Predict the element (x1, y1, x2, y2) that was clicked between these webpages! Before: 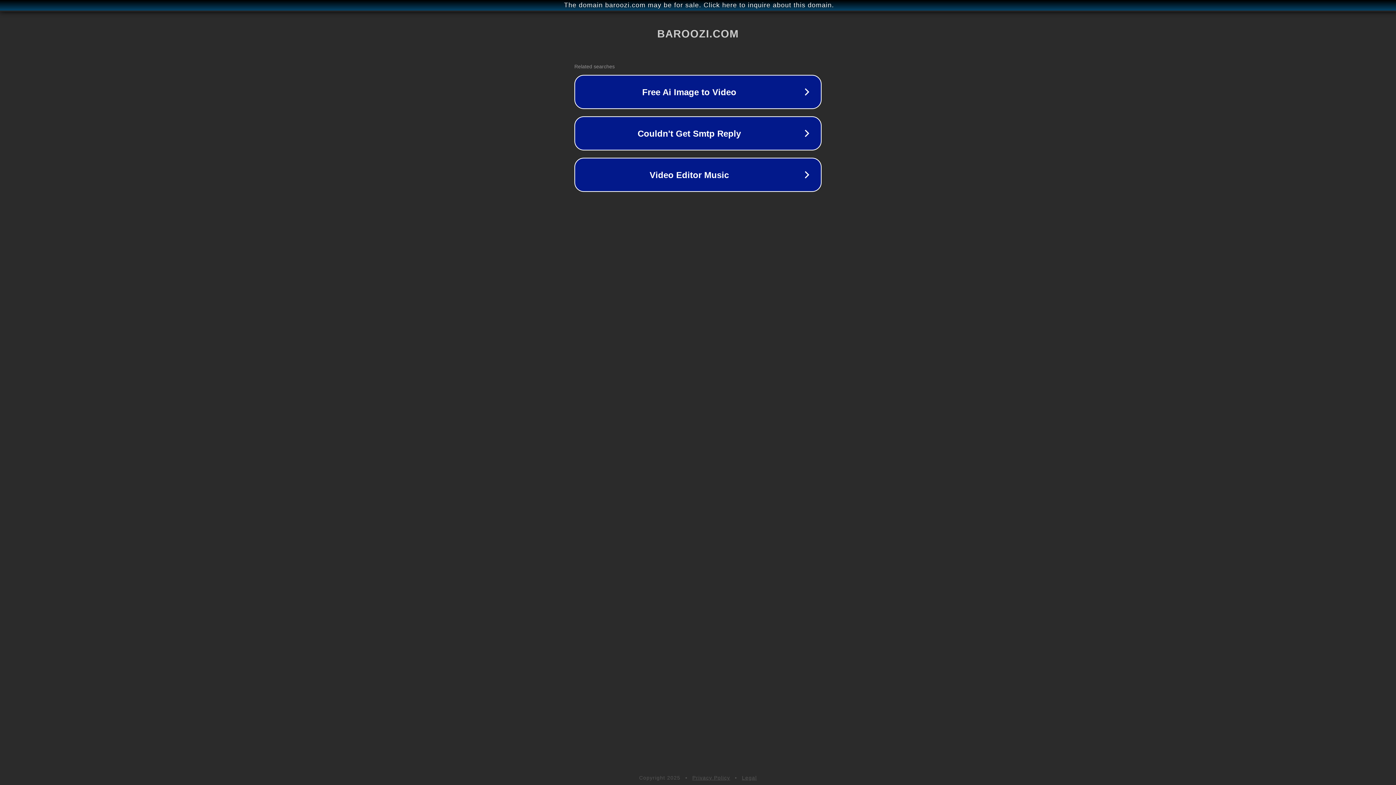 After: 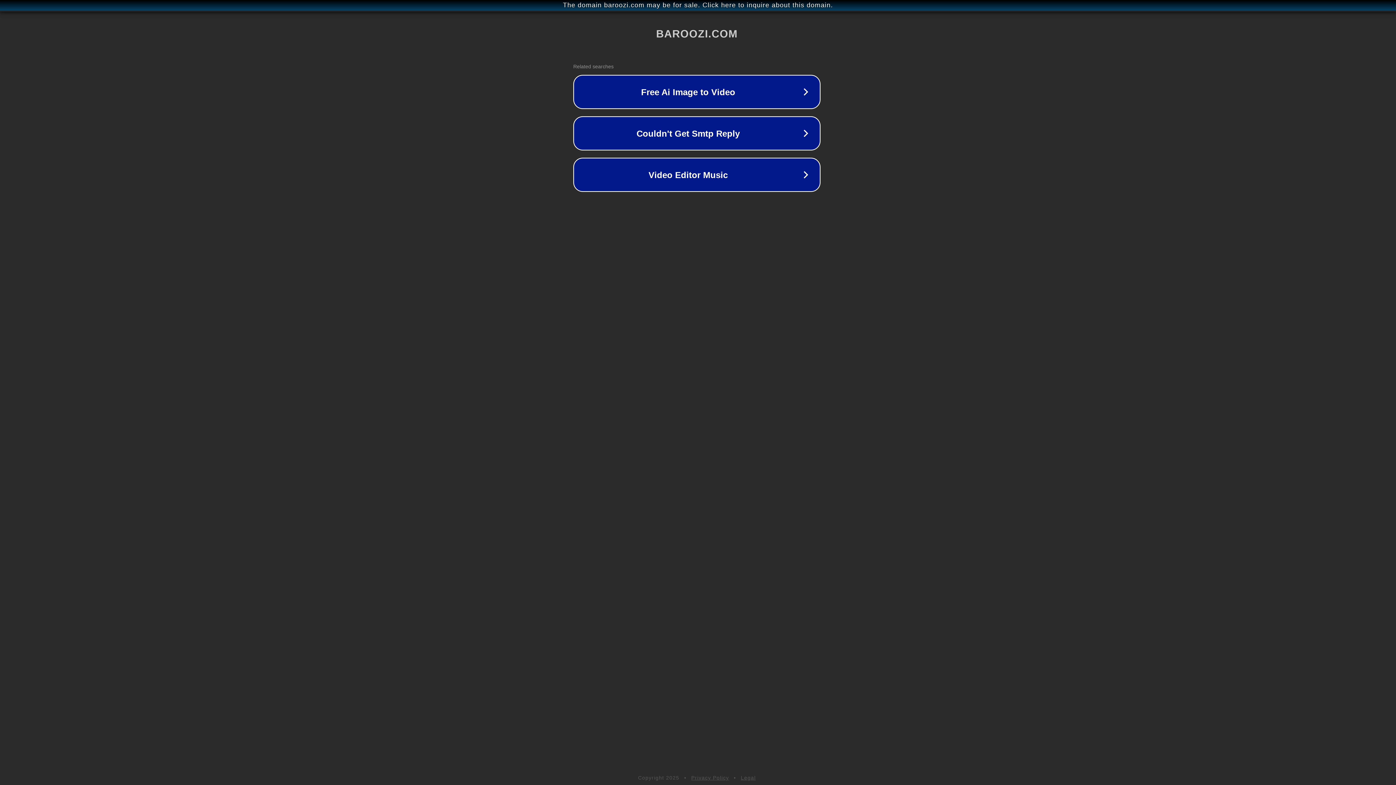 Action: bbox: (1, 1, 1397, 9) label: The domain baroozi.com may be for sale. Click here to inquire about this domain.